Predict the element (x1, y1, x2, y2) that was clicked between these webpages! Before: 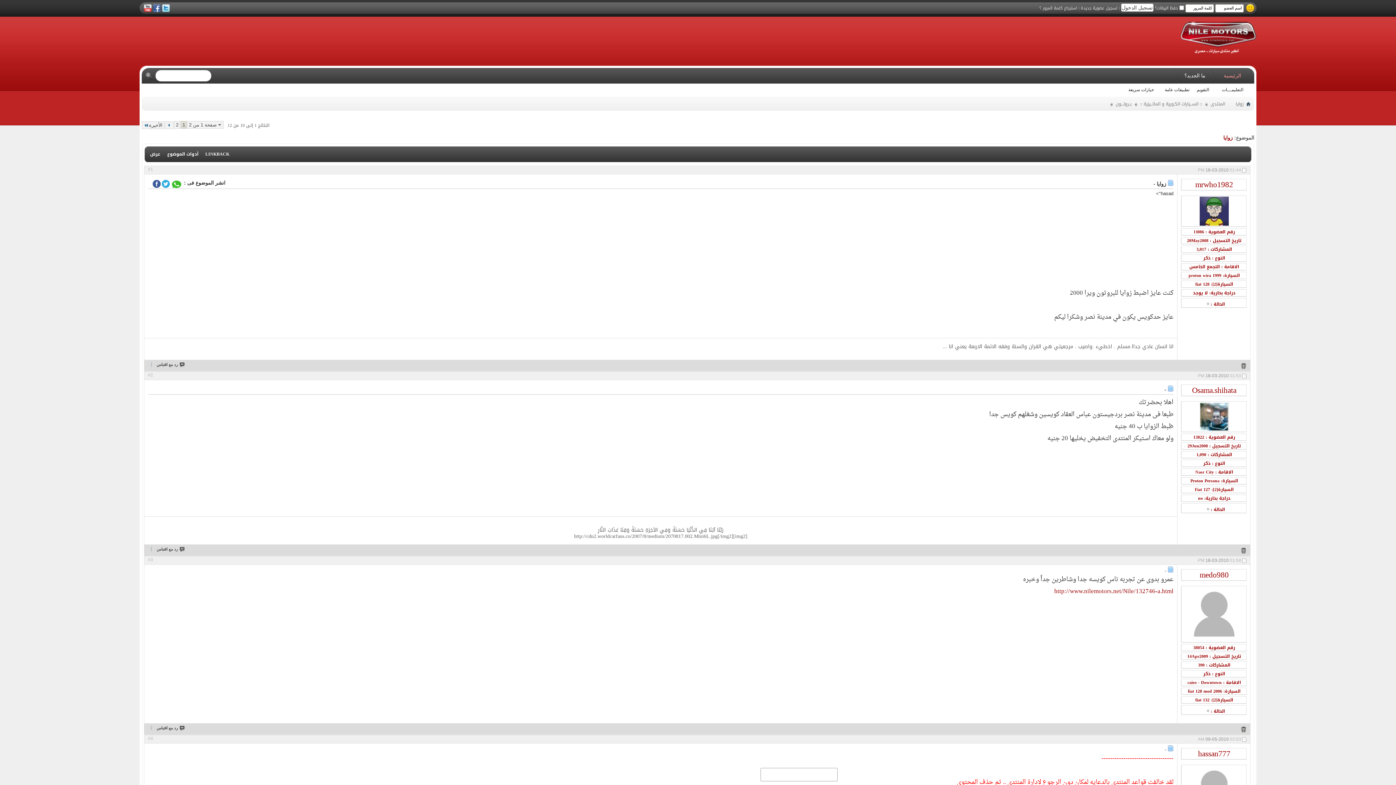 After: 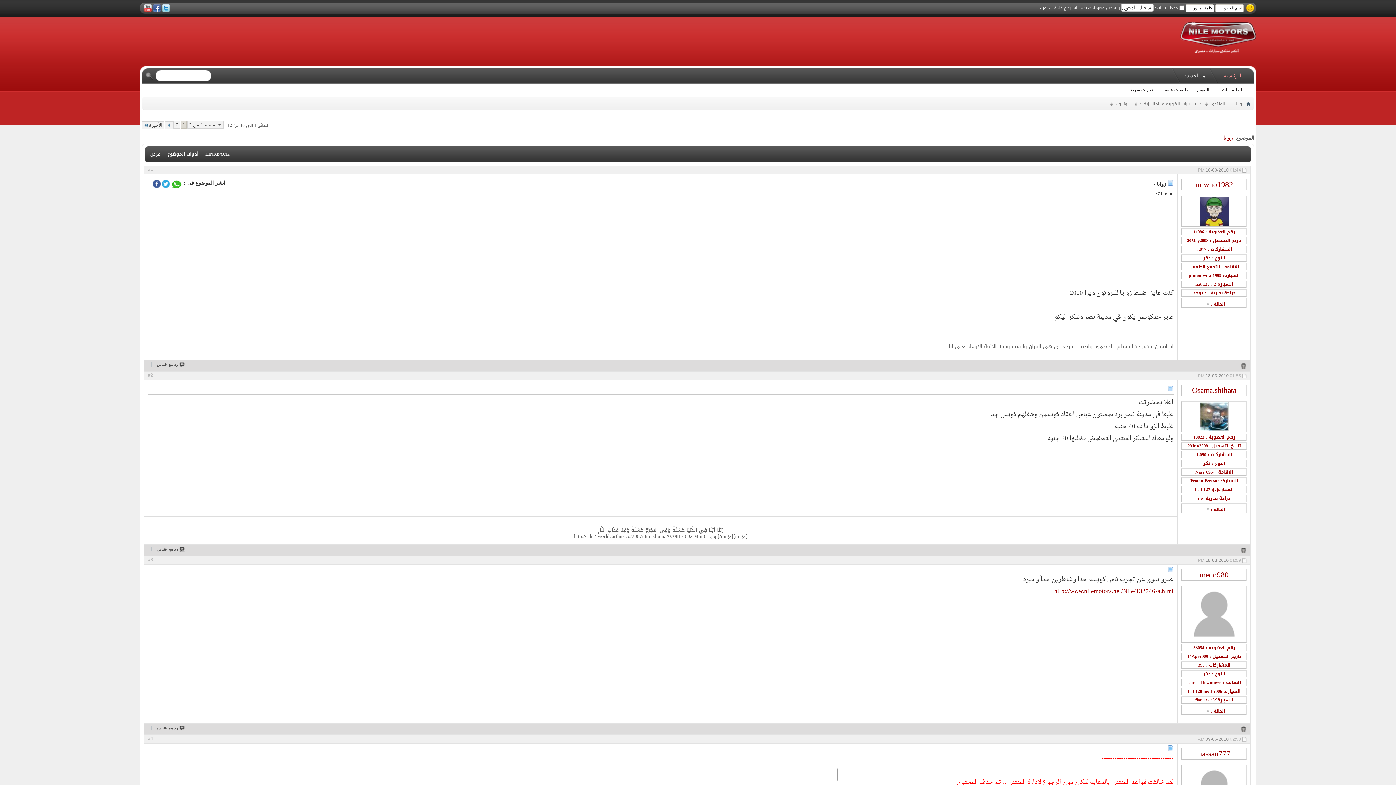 Action: bbox: (1223, 134, 1233, 140) label: زوايا